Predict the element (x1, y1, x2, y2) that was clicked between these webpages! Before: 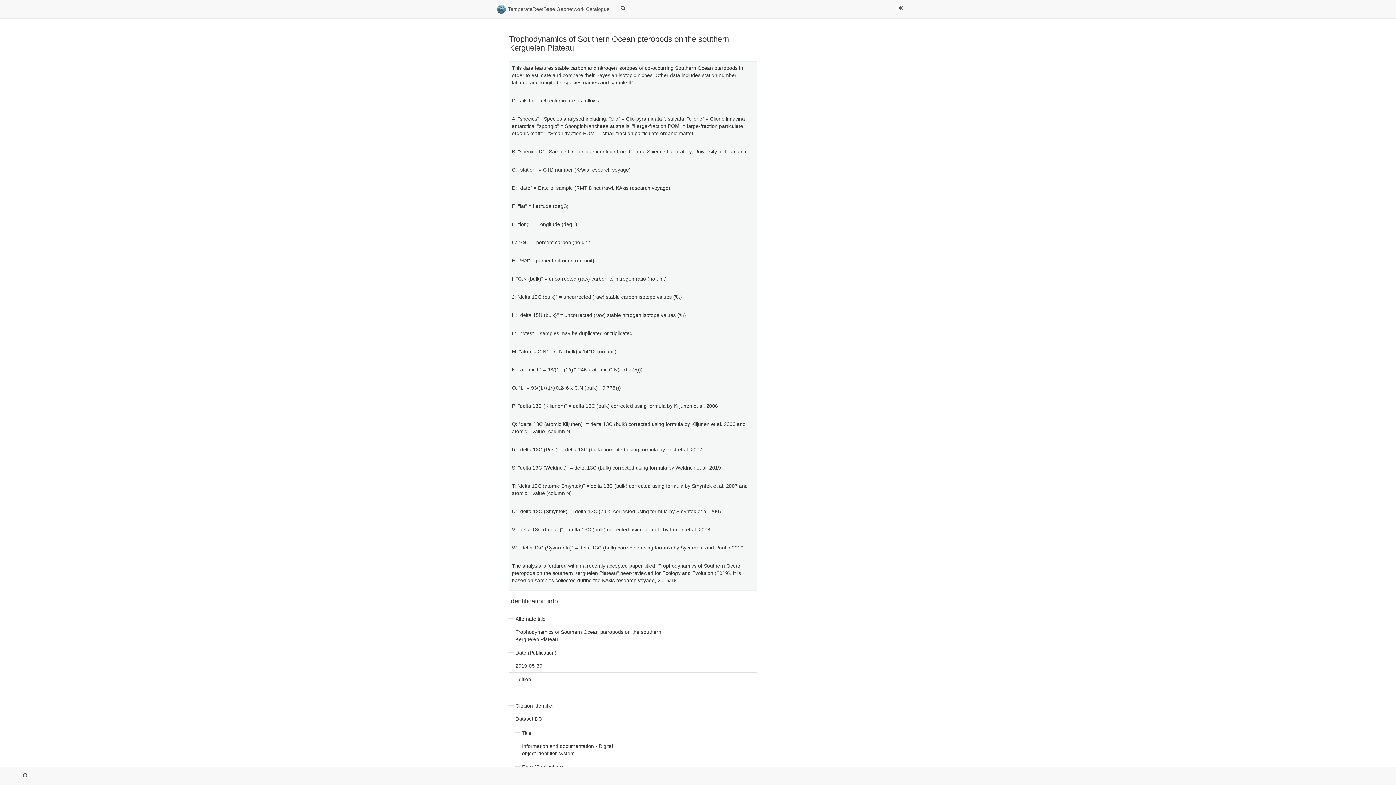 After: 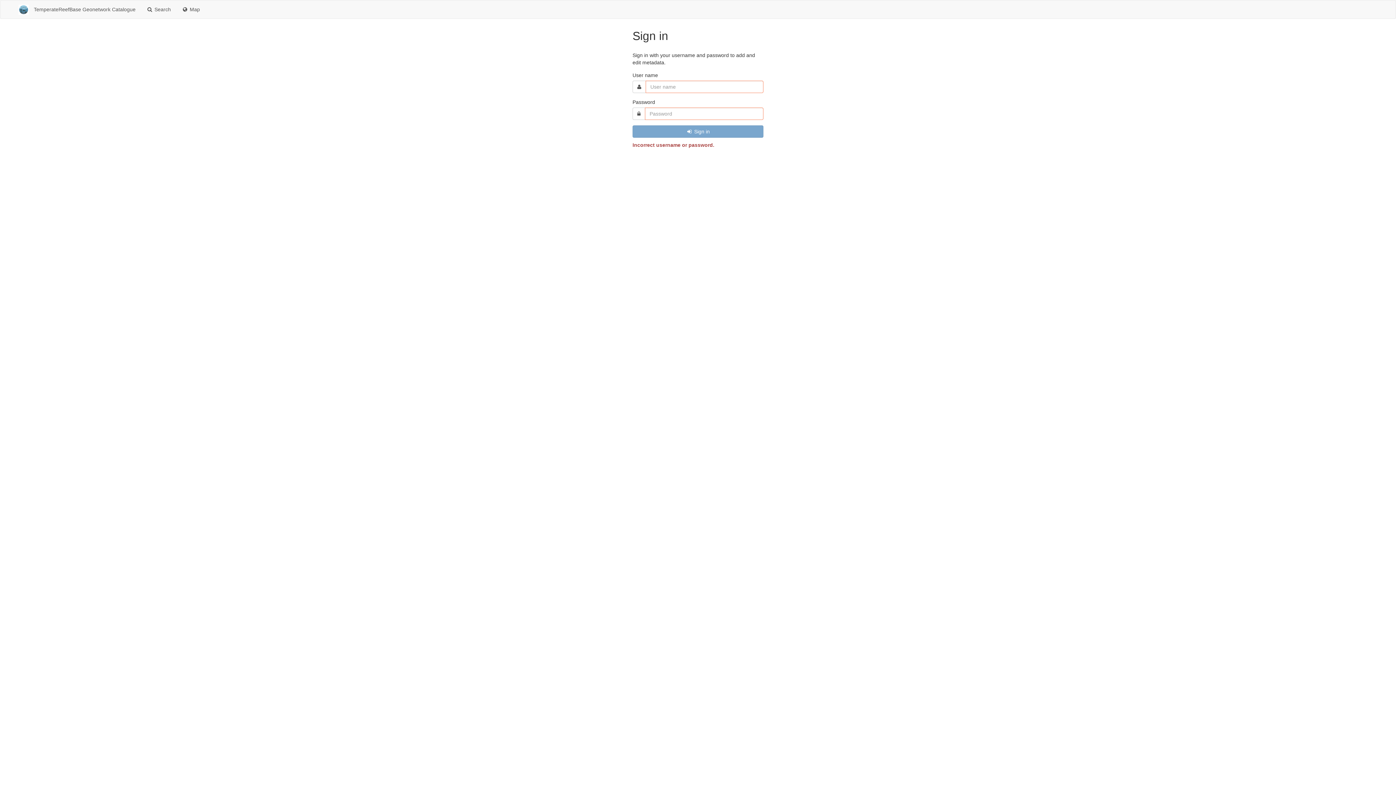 Action: bbox: (615, 0, 632, 18) label:  